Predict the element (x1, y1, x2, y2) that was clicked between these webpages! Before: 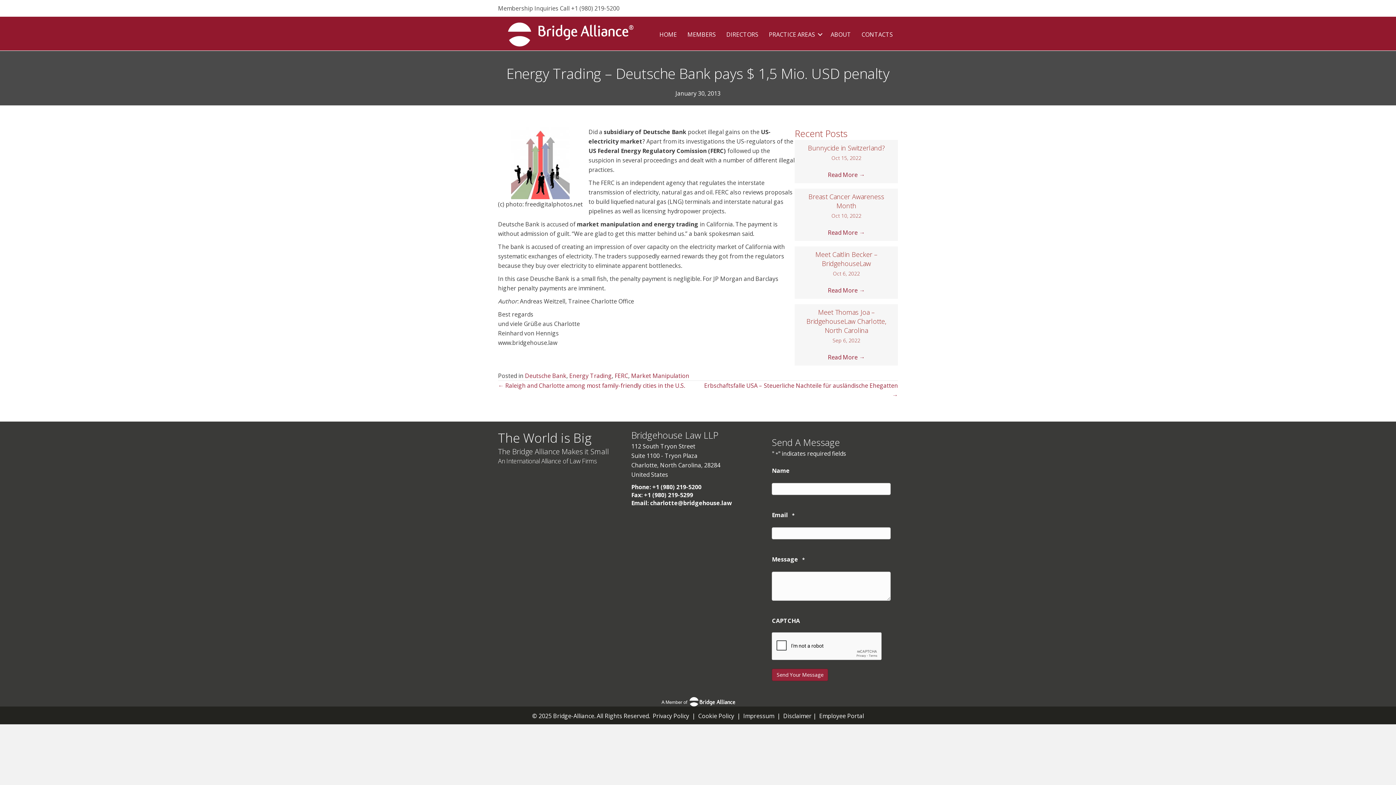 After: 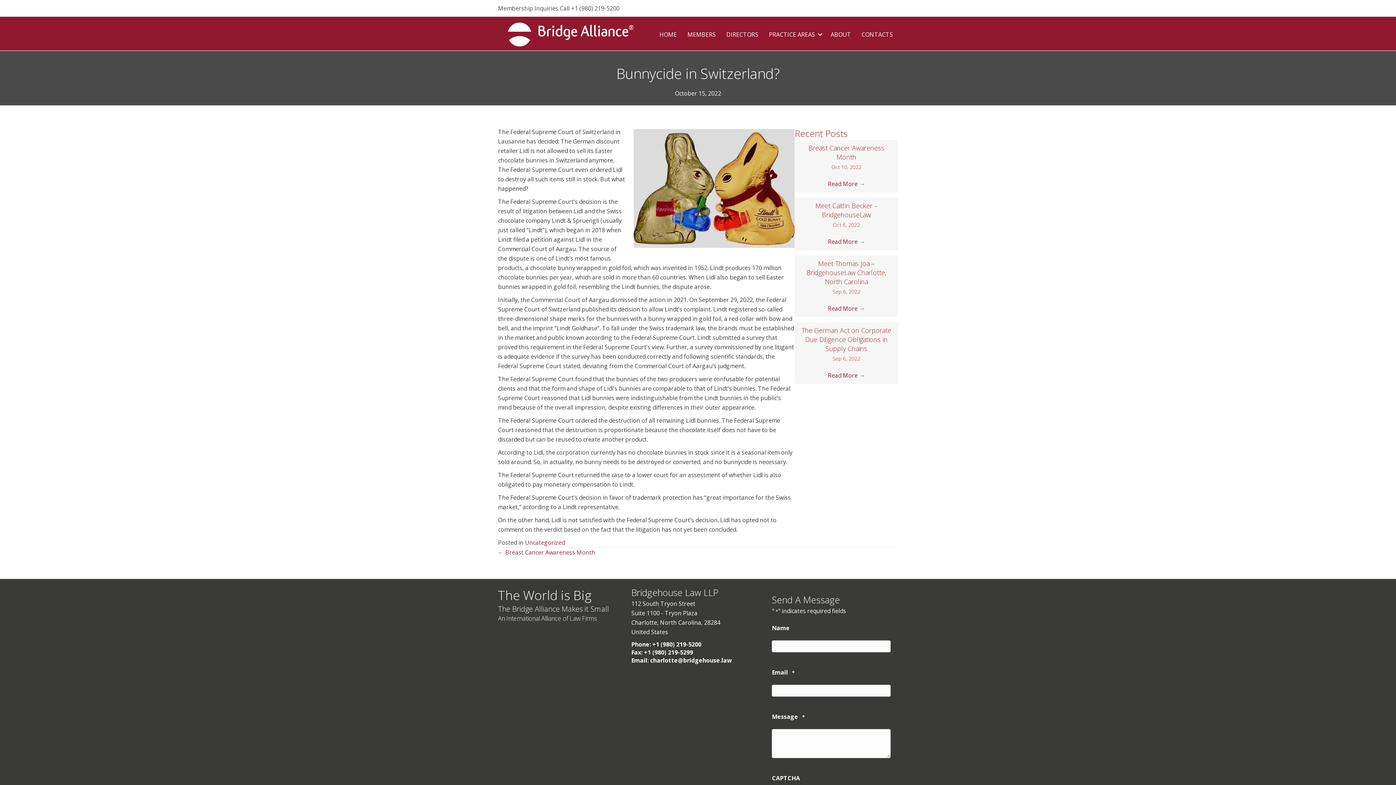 Action: label: Read More → bbox: (828, 170, 865, 178)